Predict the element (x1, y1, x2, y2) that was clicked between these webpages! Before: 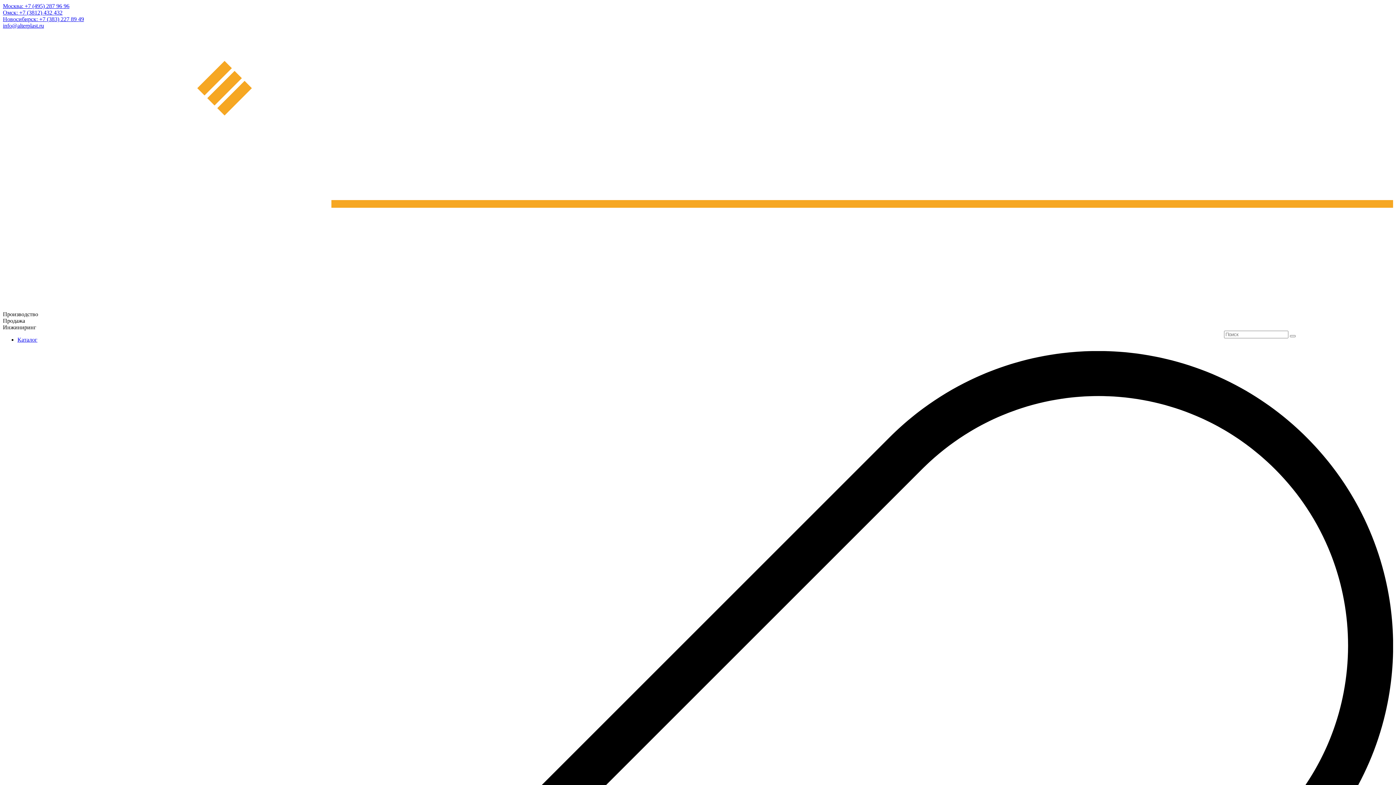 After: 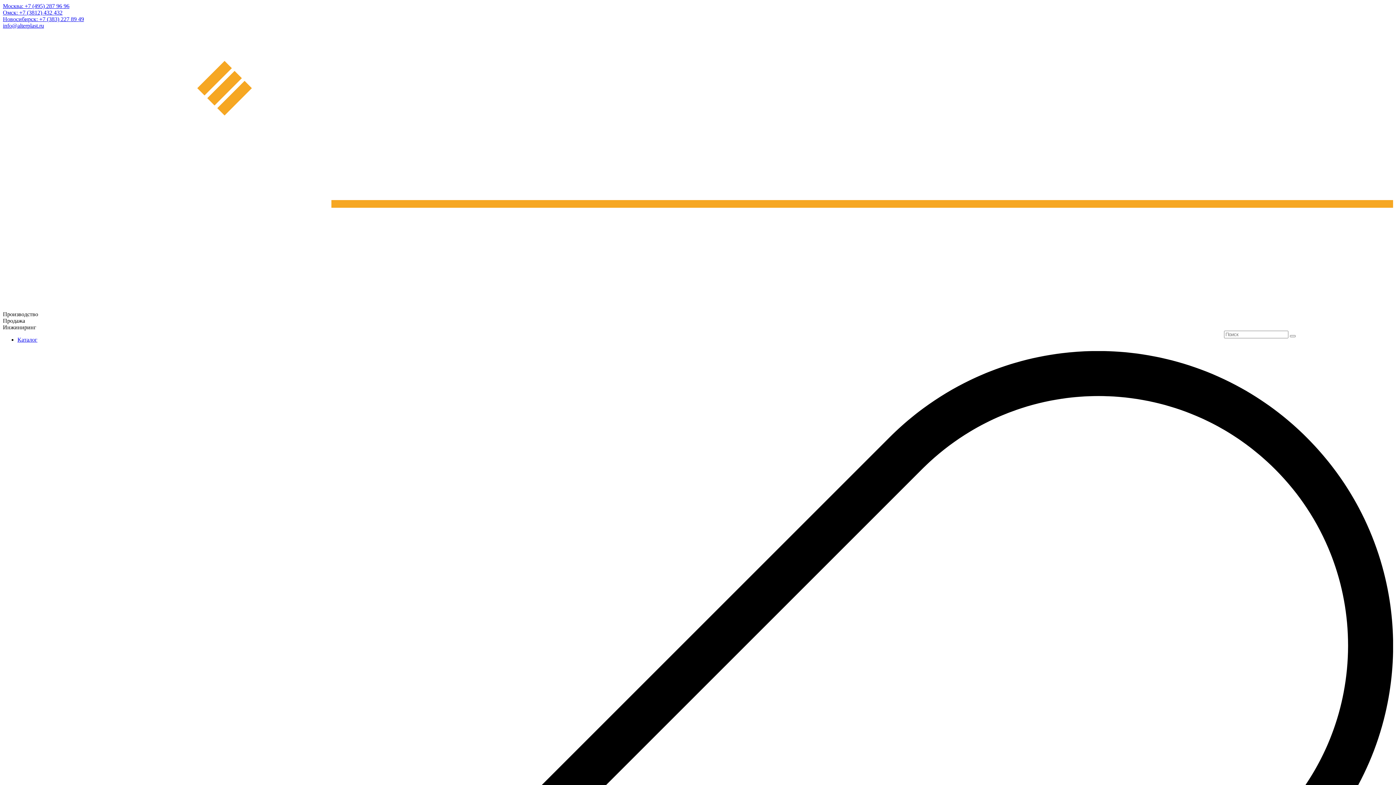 Action: bbox: (2, 2, 1393, 9) label: Москва: +7 (495) 287 96 96